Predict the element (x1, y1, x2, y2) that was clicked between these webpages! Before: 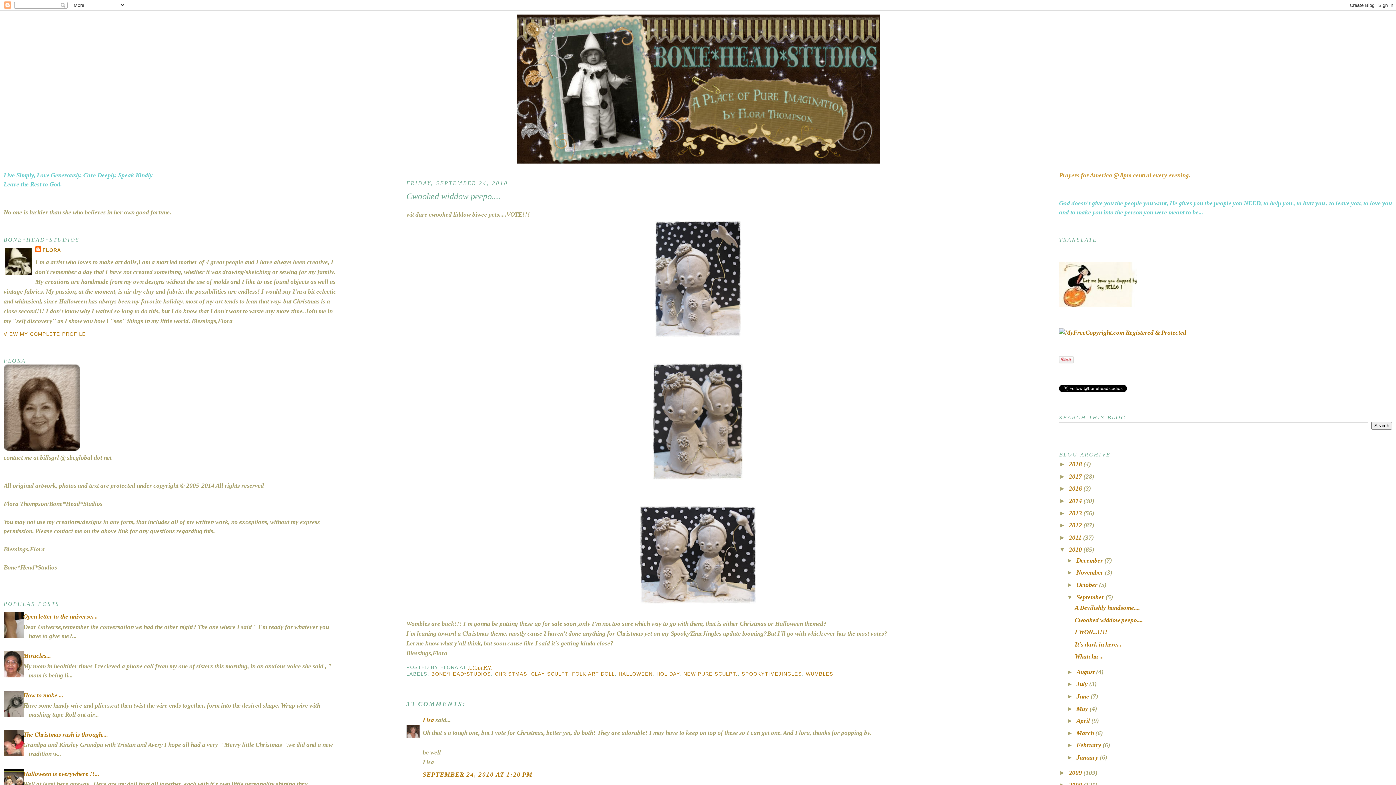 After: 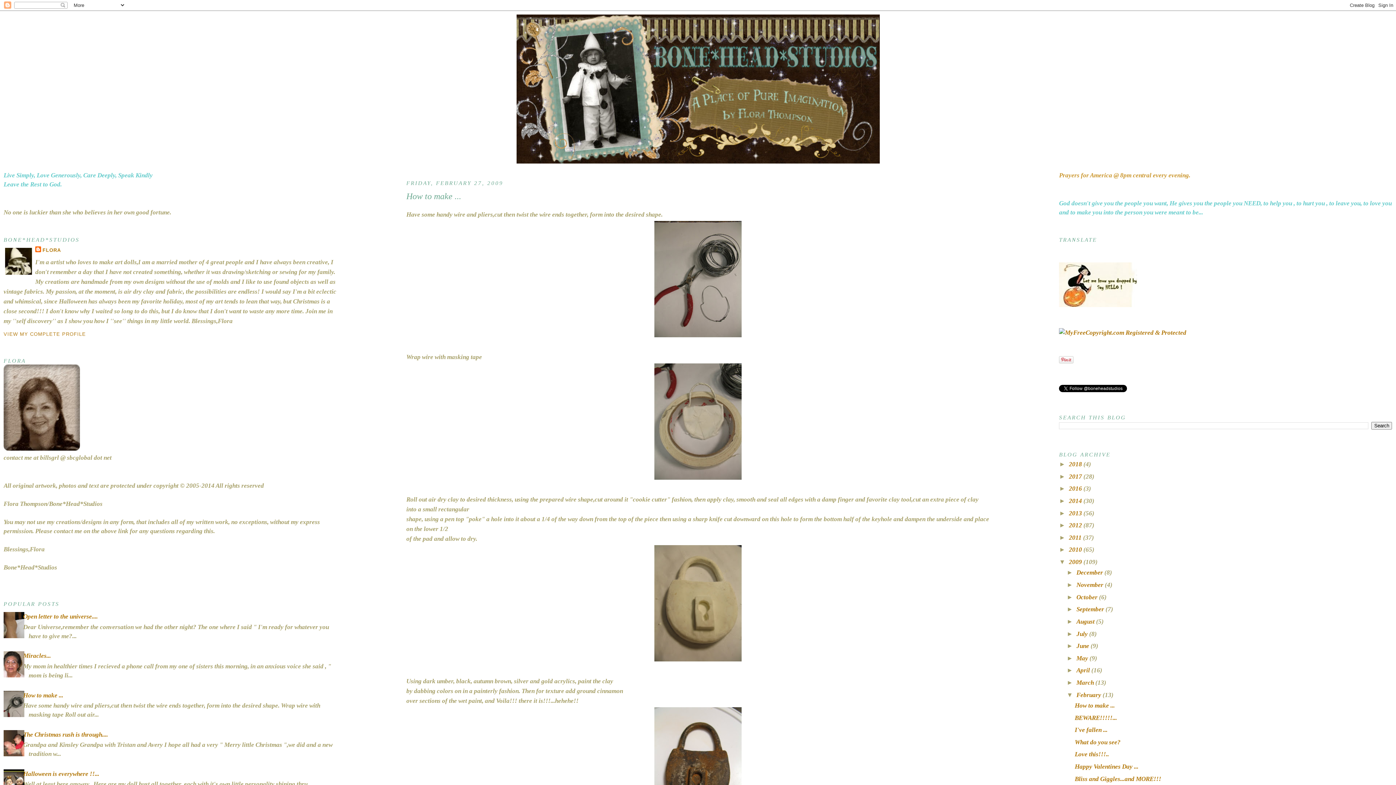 Action: label: How to make ... bbox: (23, 692, 63, 699)